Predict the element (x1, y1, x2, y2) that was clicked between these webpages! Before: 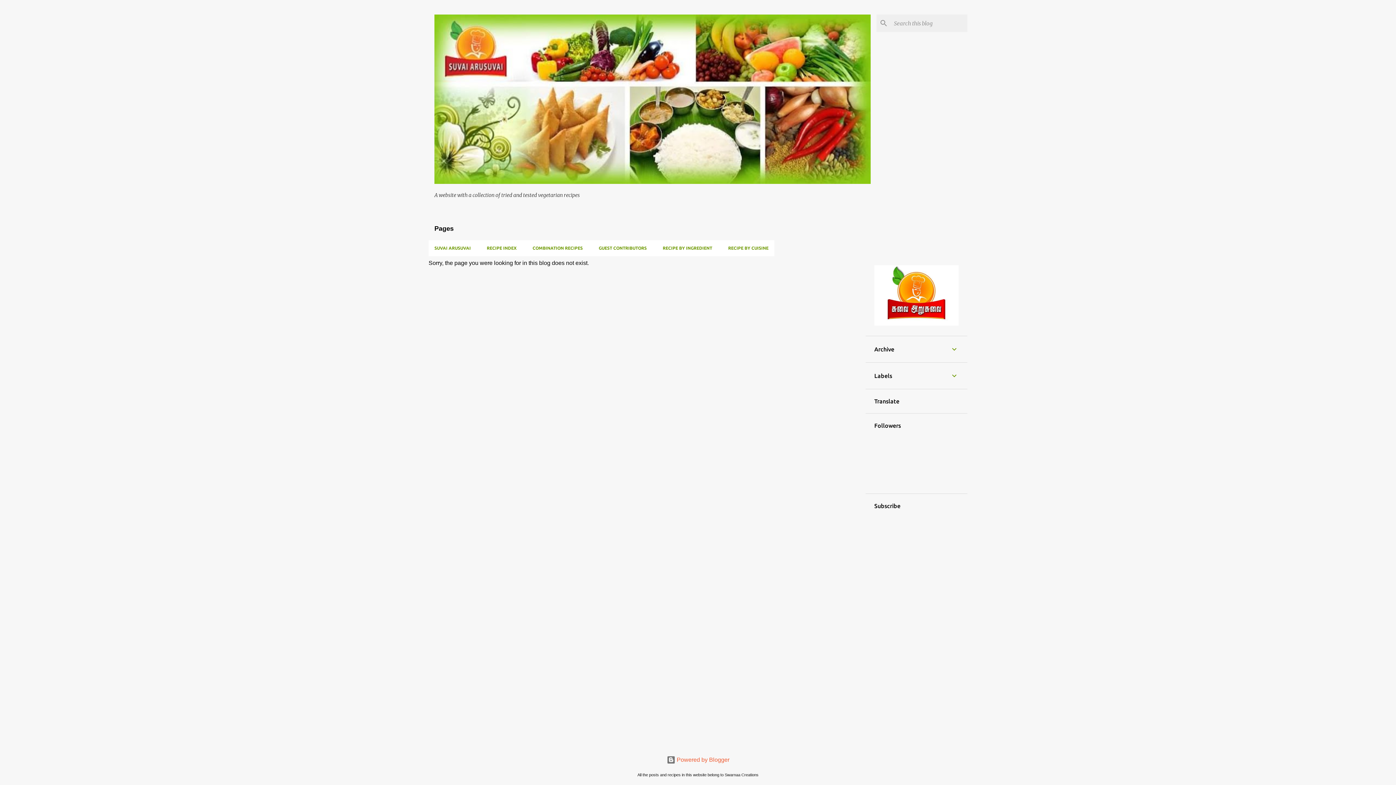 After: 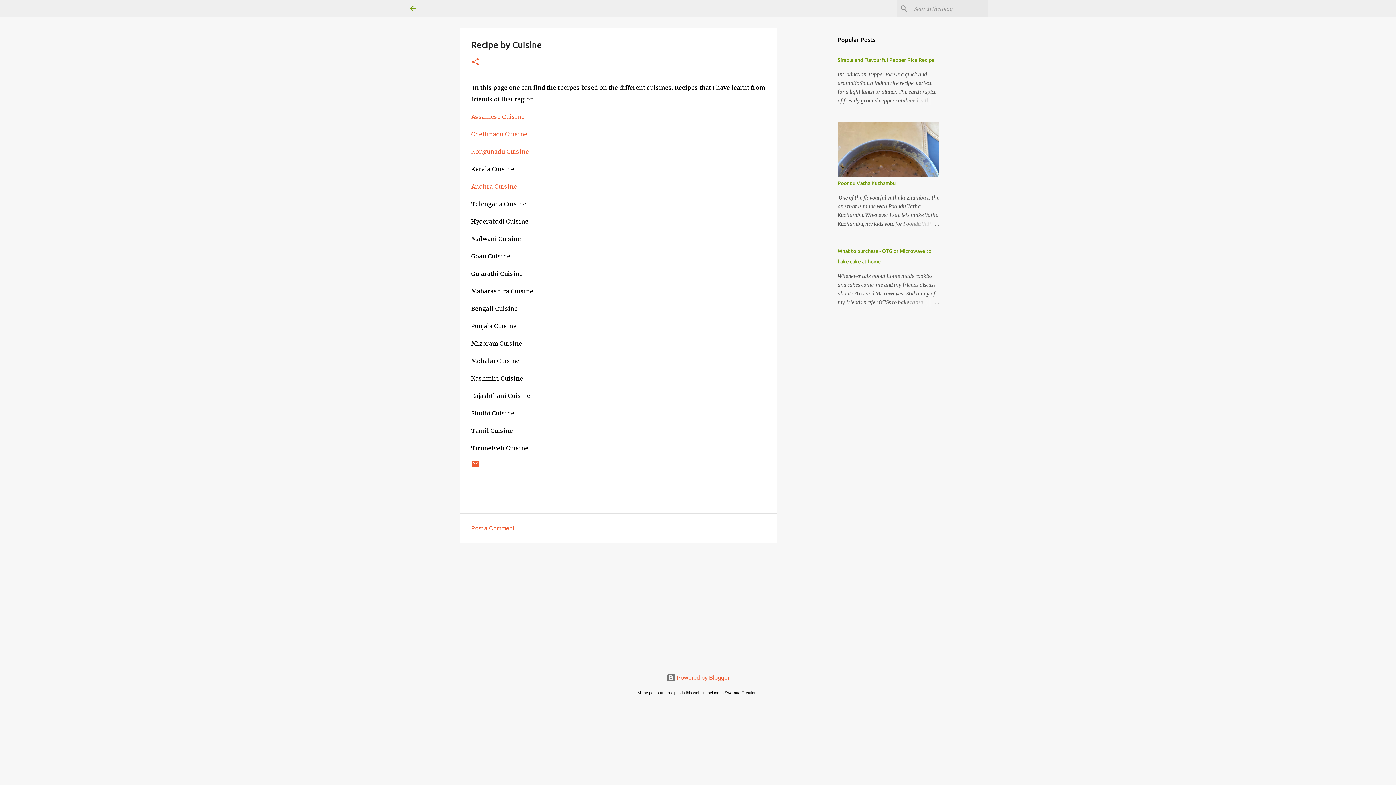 Action: label: RECIPE BY CUISINE bbox: (720, 240, 774, 256)